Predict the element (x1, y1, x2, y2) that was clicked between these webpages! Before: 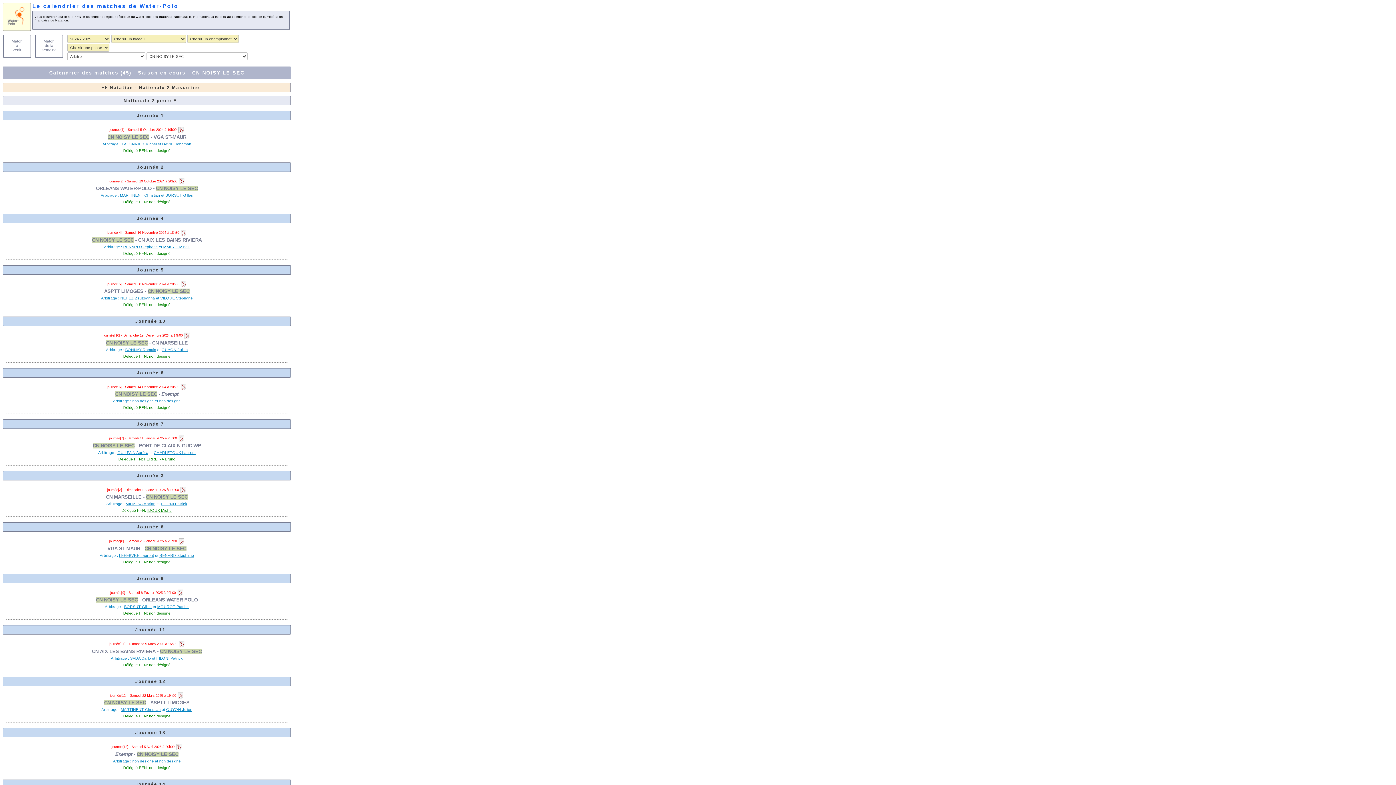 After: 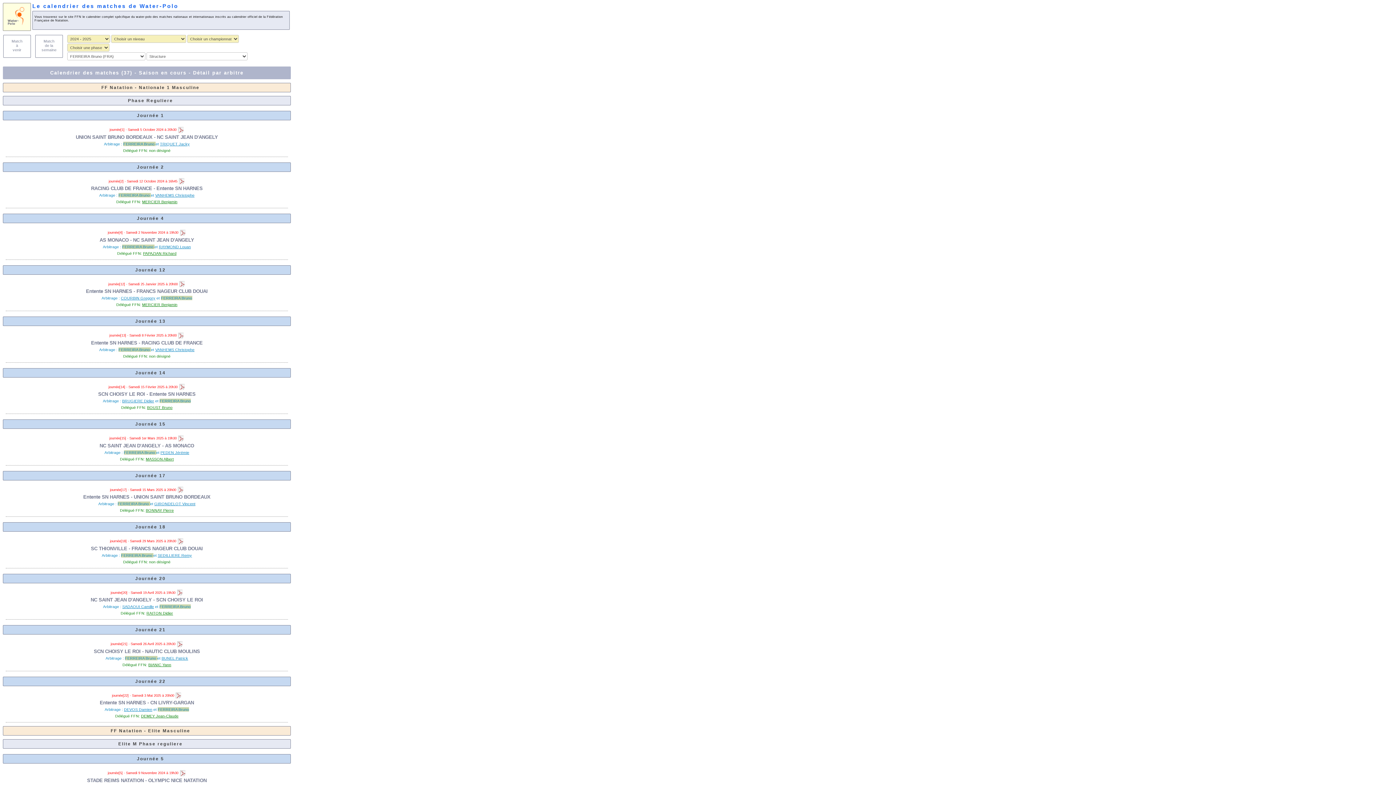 Action: label: FERREIRA Bruno bbox: (144, 456, 175, 461)